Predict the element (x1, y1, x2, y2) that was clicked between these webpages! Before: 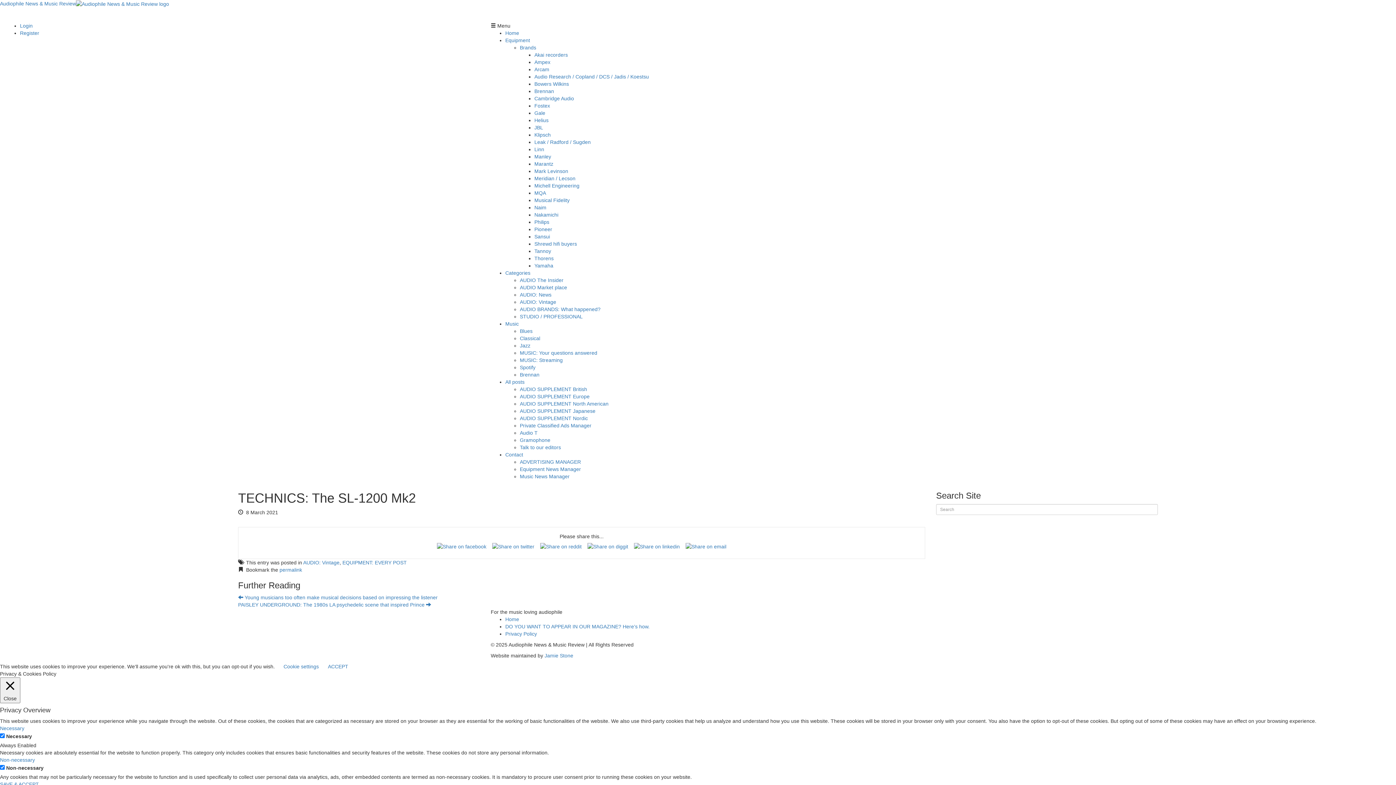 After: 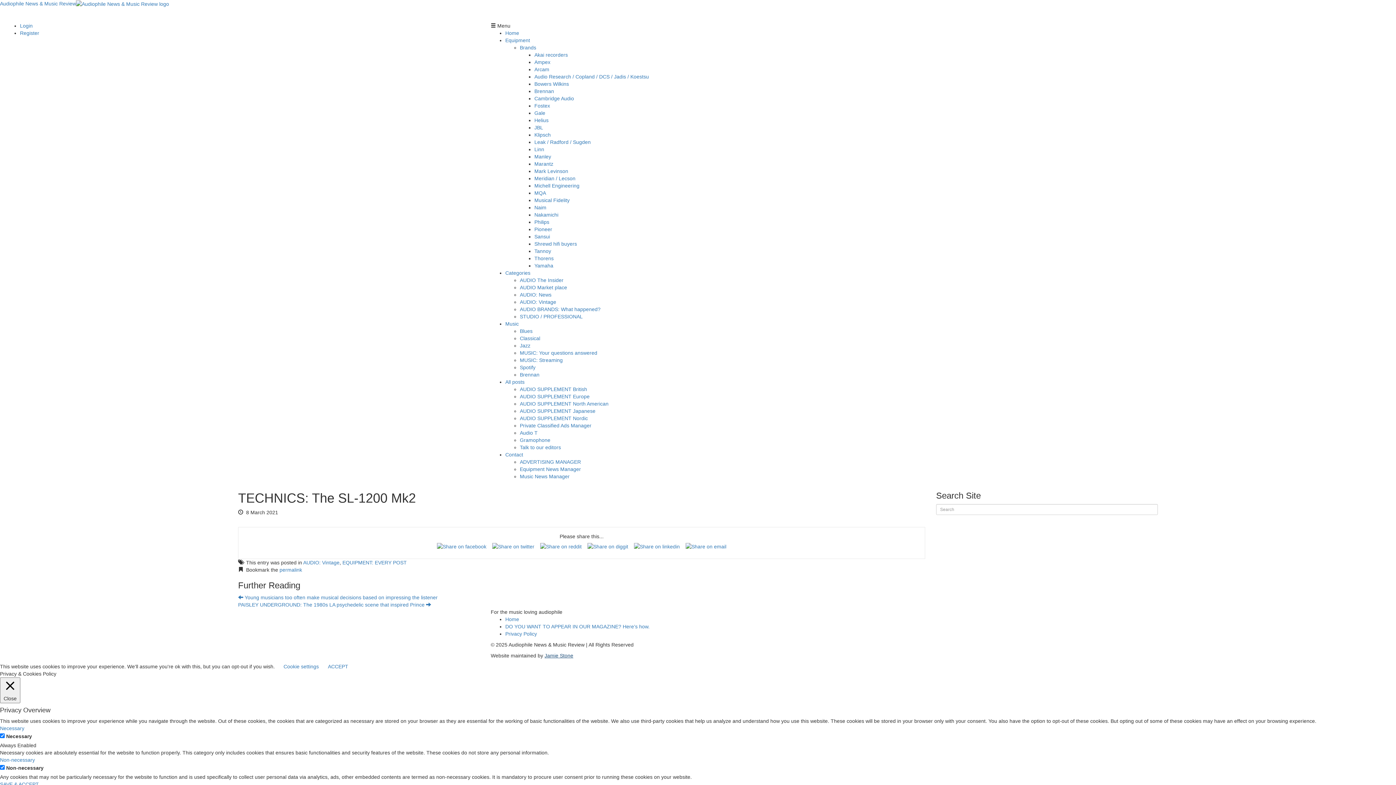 Action: bbox: (544, 653, 573, 659) label: Jamie Stone